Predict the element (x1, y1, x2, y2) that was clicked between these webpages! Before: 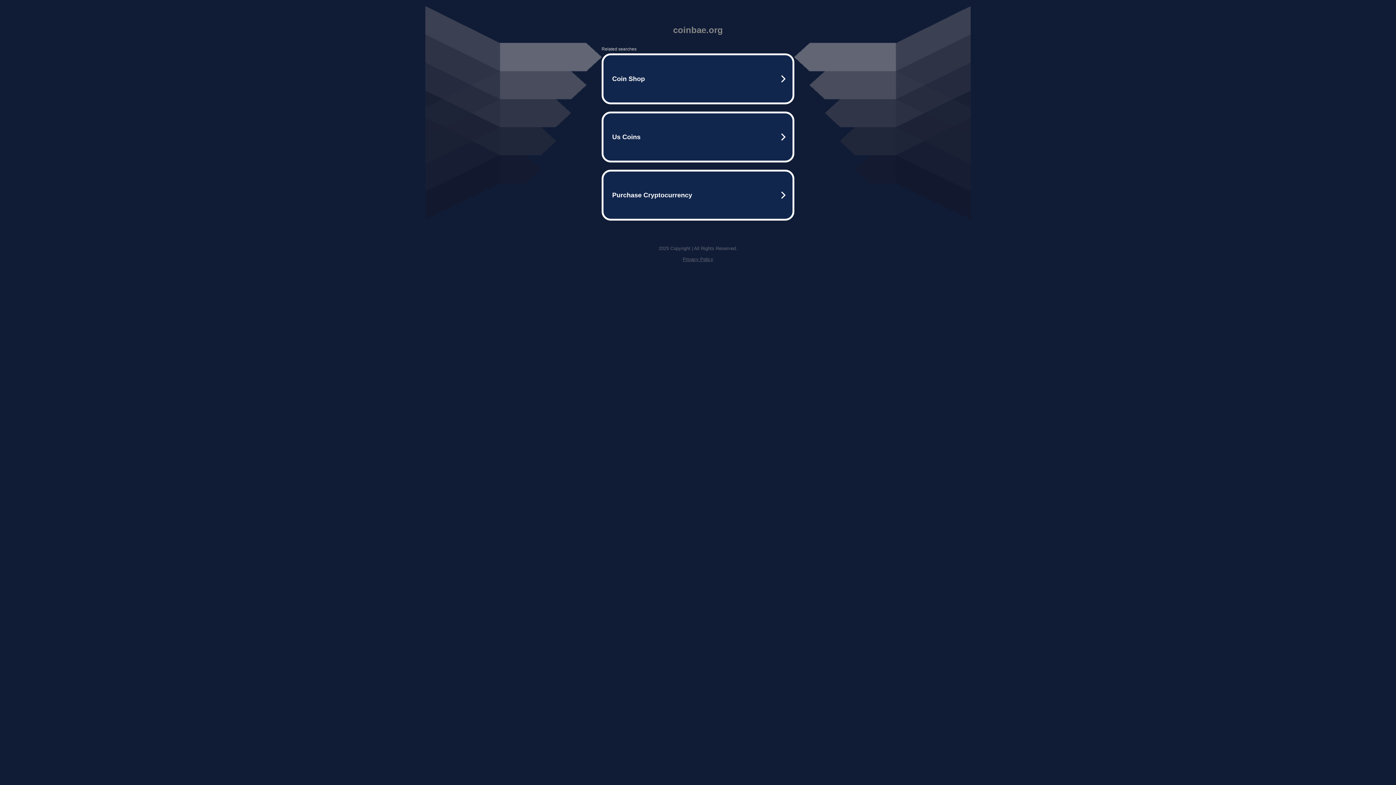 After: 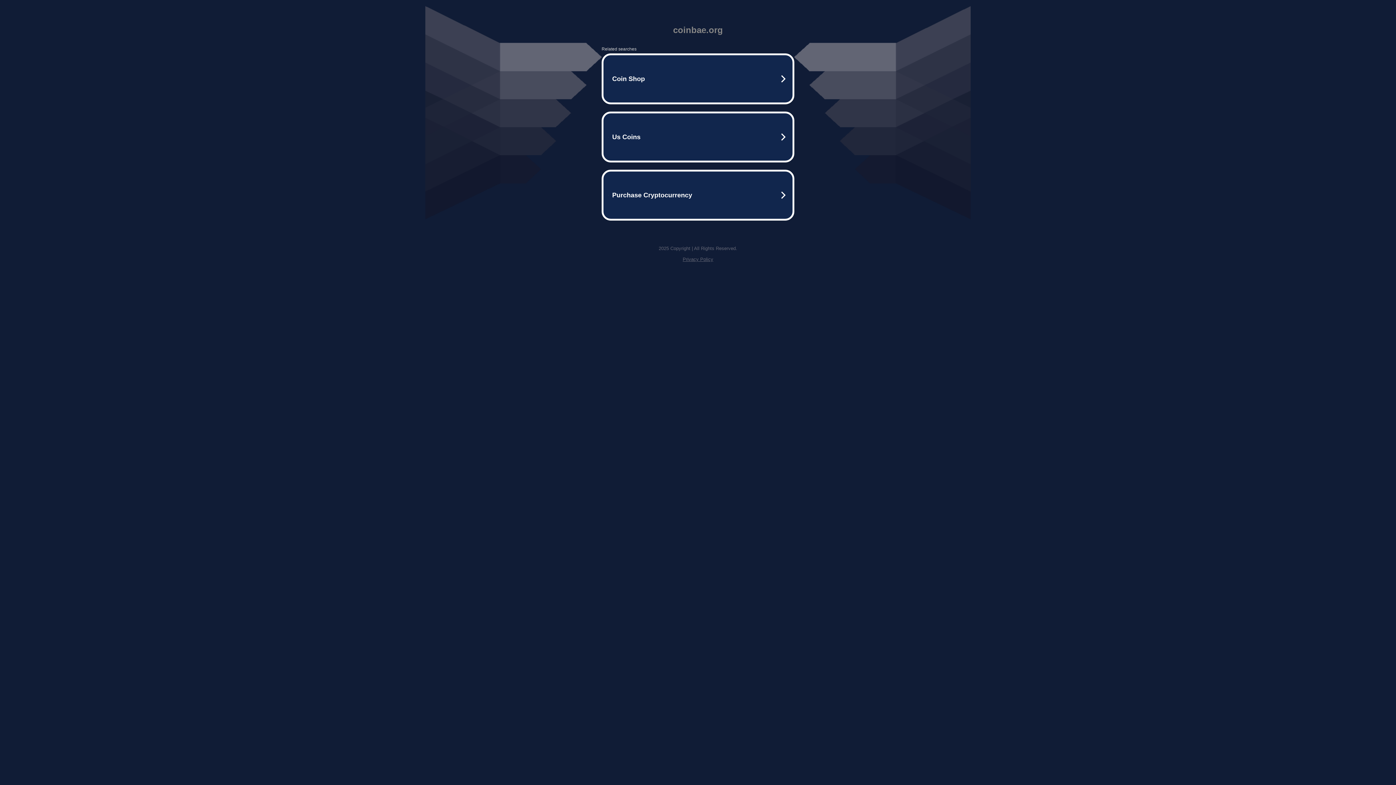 Action: label: Privacy Policy bbox: (682, 256, 713, 262)